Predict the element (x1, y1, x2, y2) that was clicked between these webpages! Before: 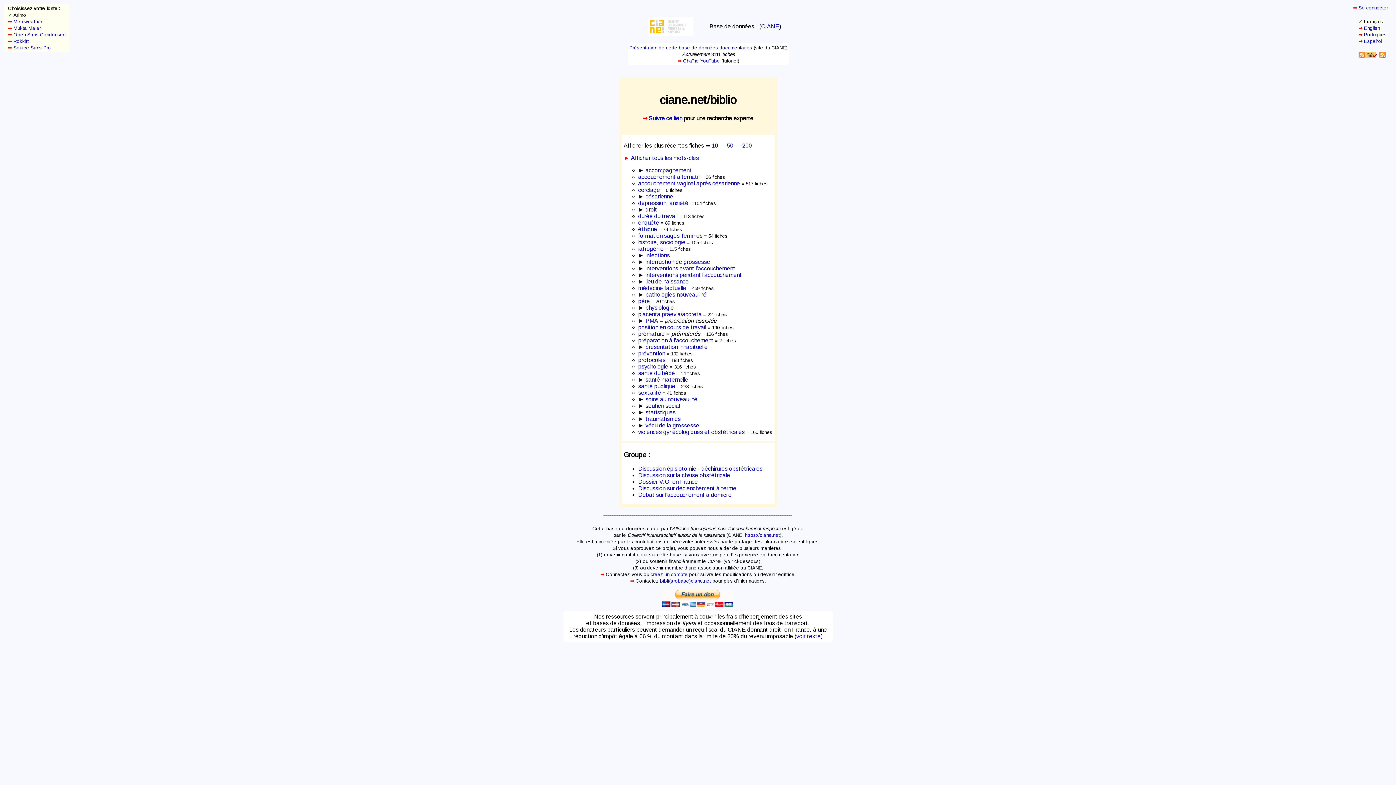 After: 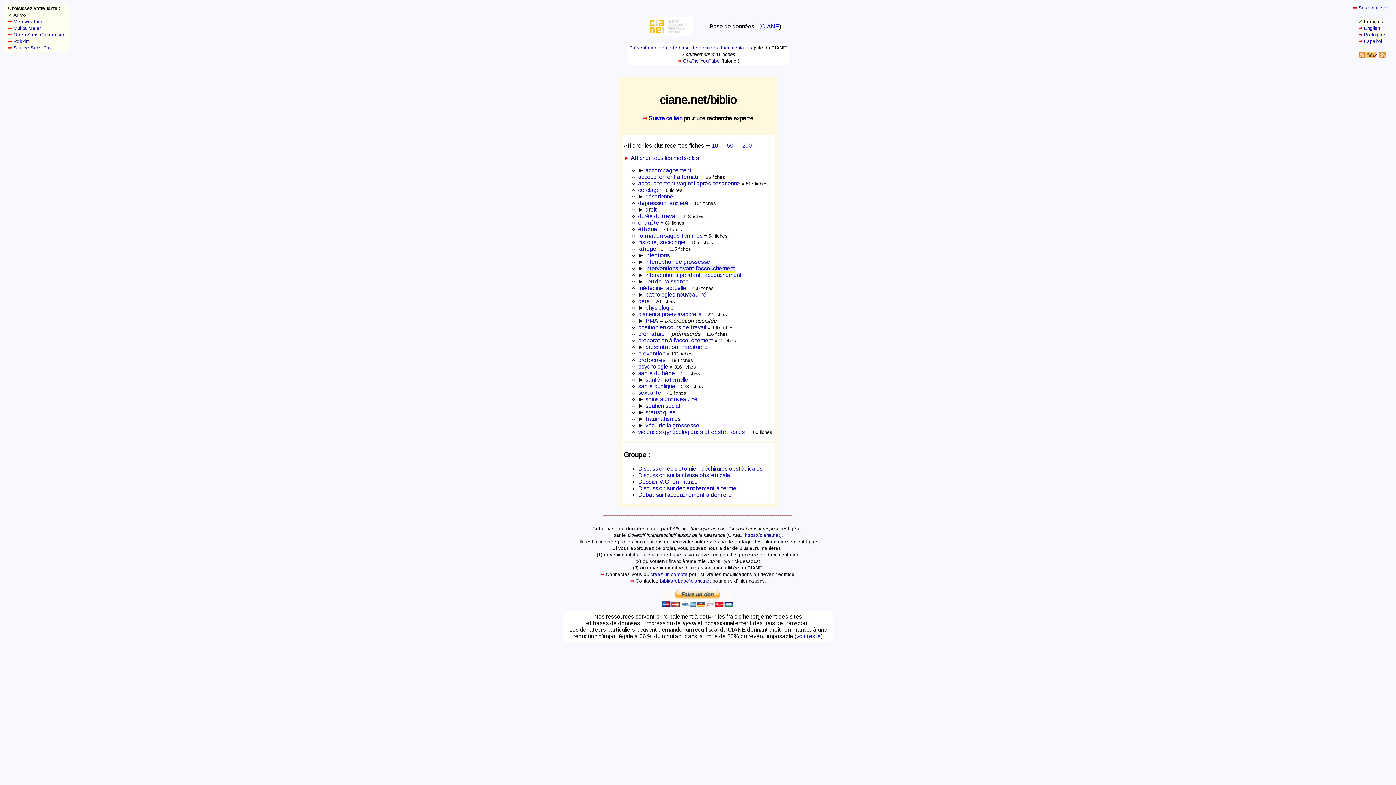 Action: label: interventions avant l’accouchement bbox: (645, 265, 735, 271)